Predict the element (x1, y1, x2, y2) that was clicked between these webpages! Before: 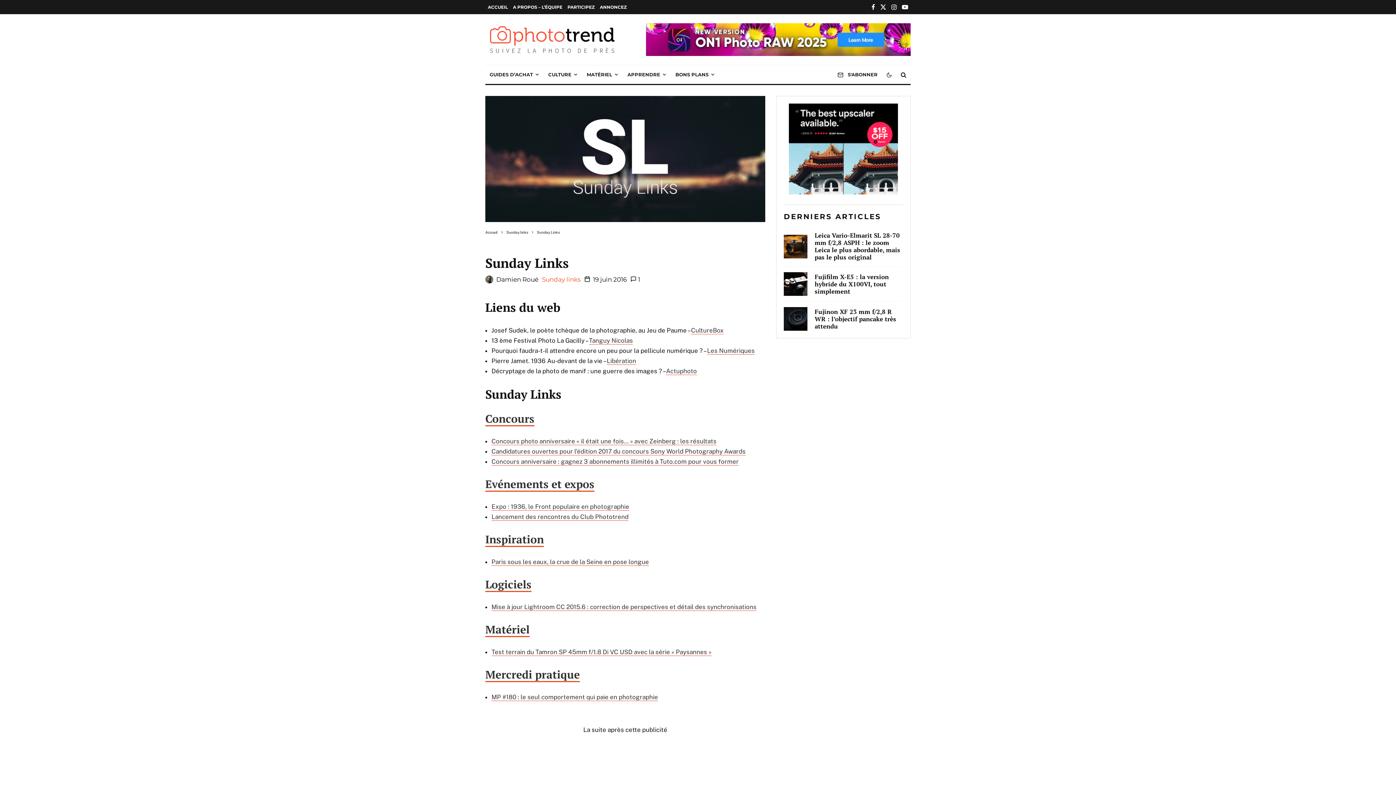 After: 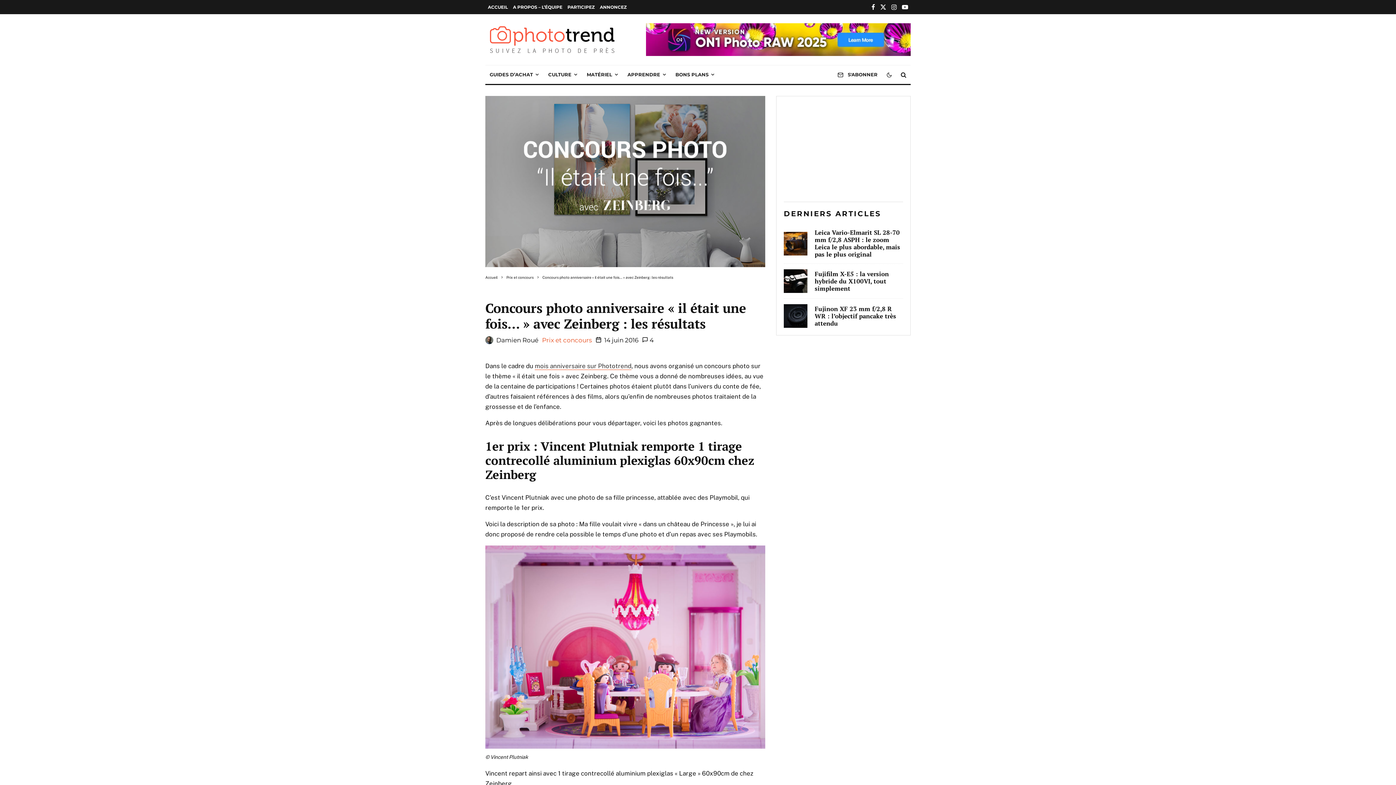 Action: bbox: (491, 437, 716, 445) label: Concours photo anniversaire « il était une fois… » avec Zeinberg : les résultats